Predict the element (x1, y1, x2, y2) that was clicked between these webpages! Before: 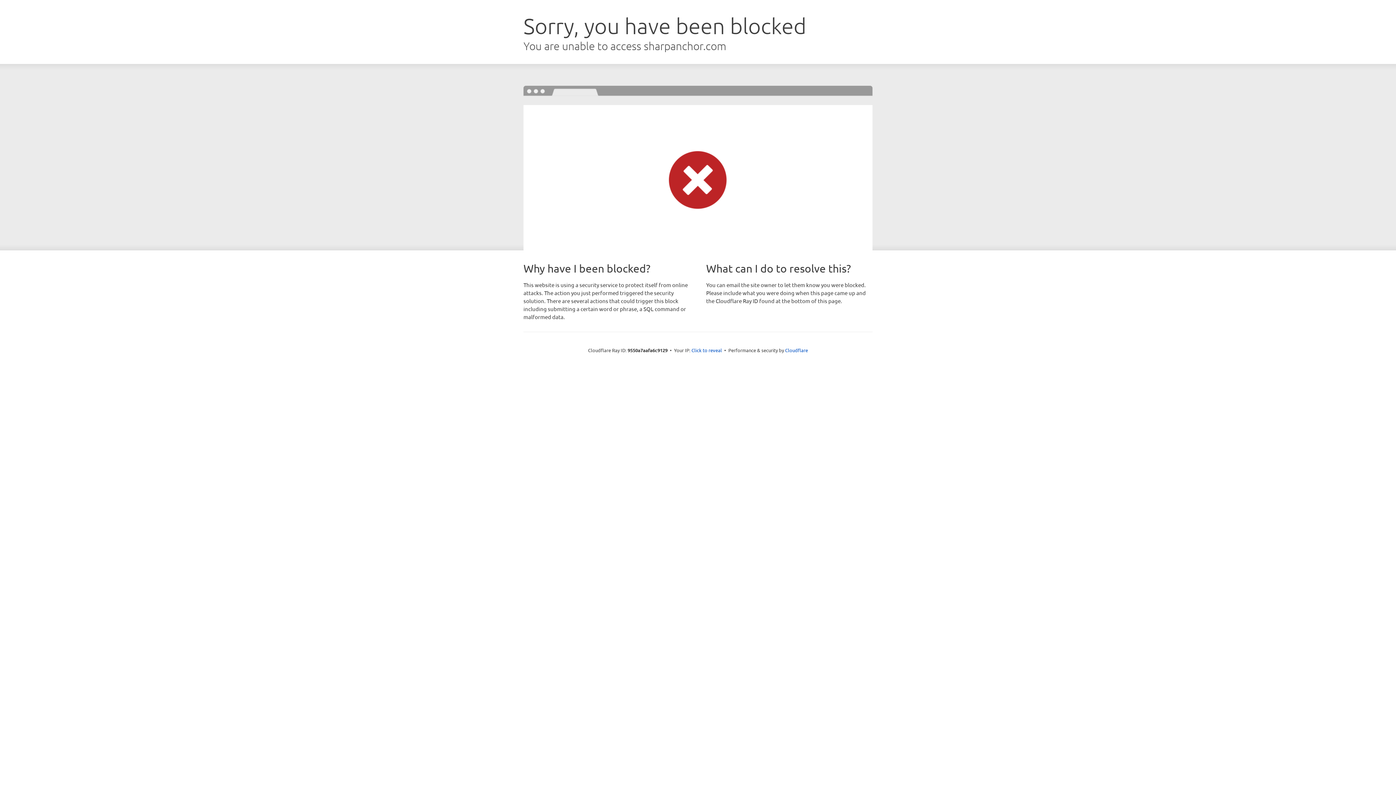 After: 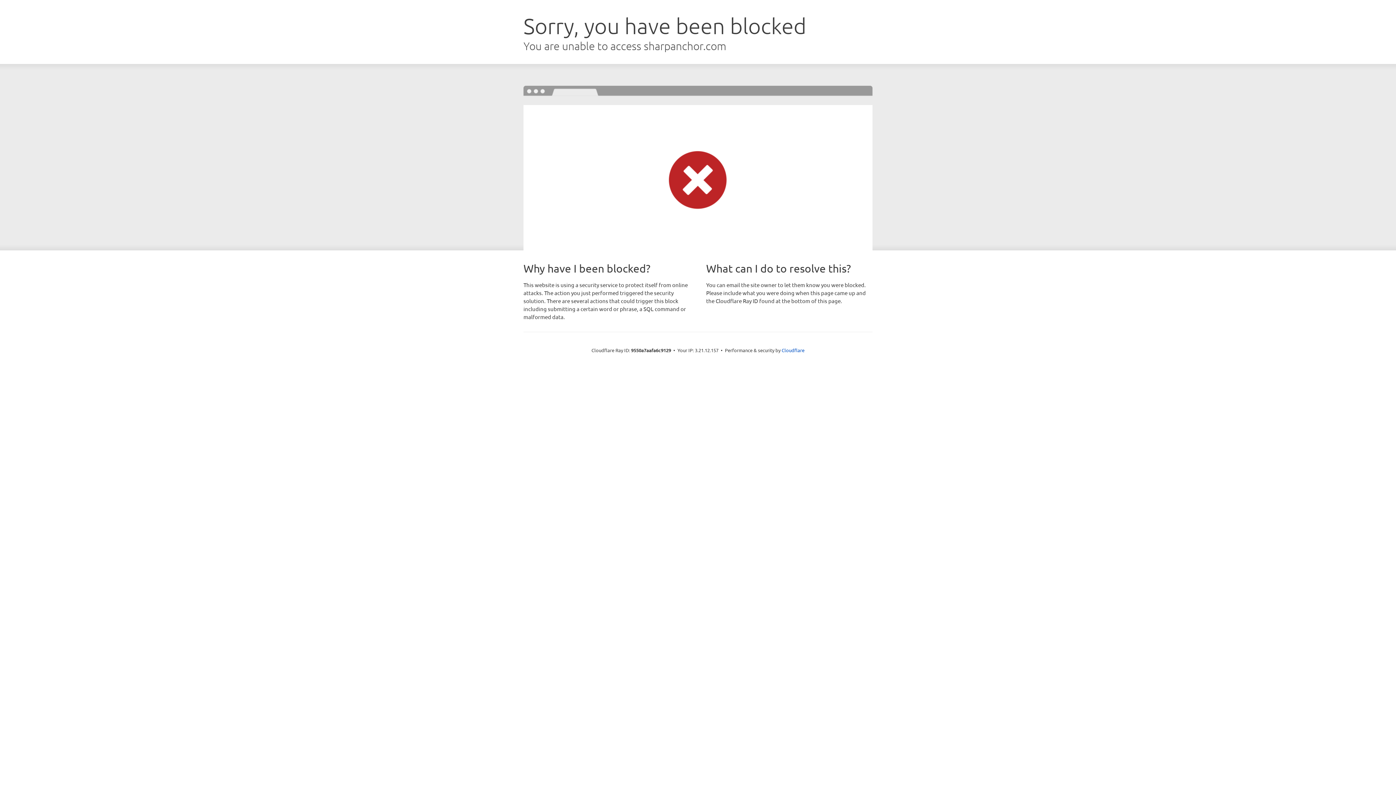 Action: bbox: (691, 346, 722, 353) label: Click to reveal